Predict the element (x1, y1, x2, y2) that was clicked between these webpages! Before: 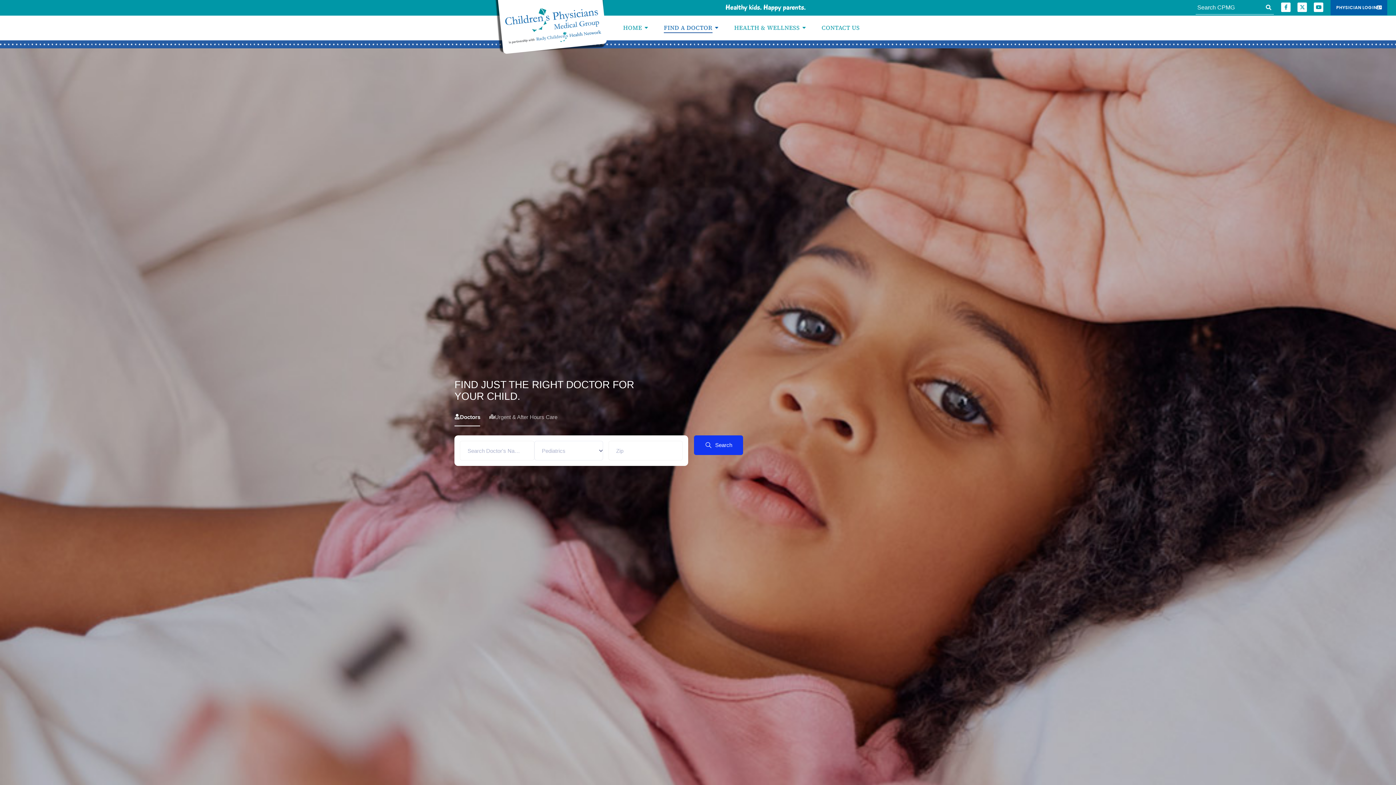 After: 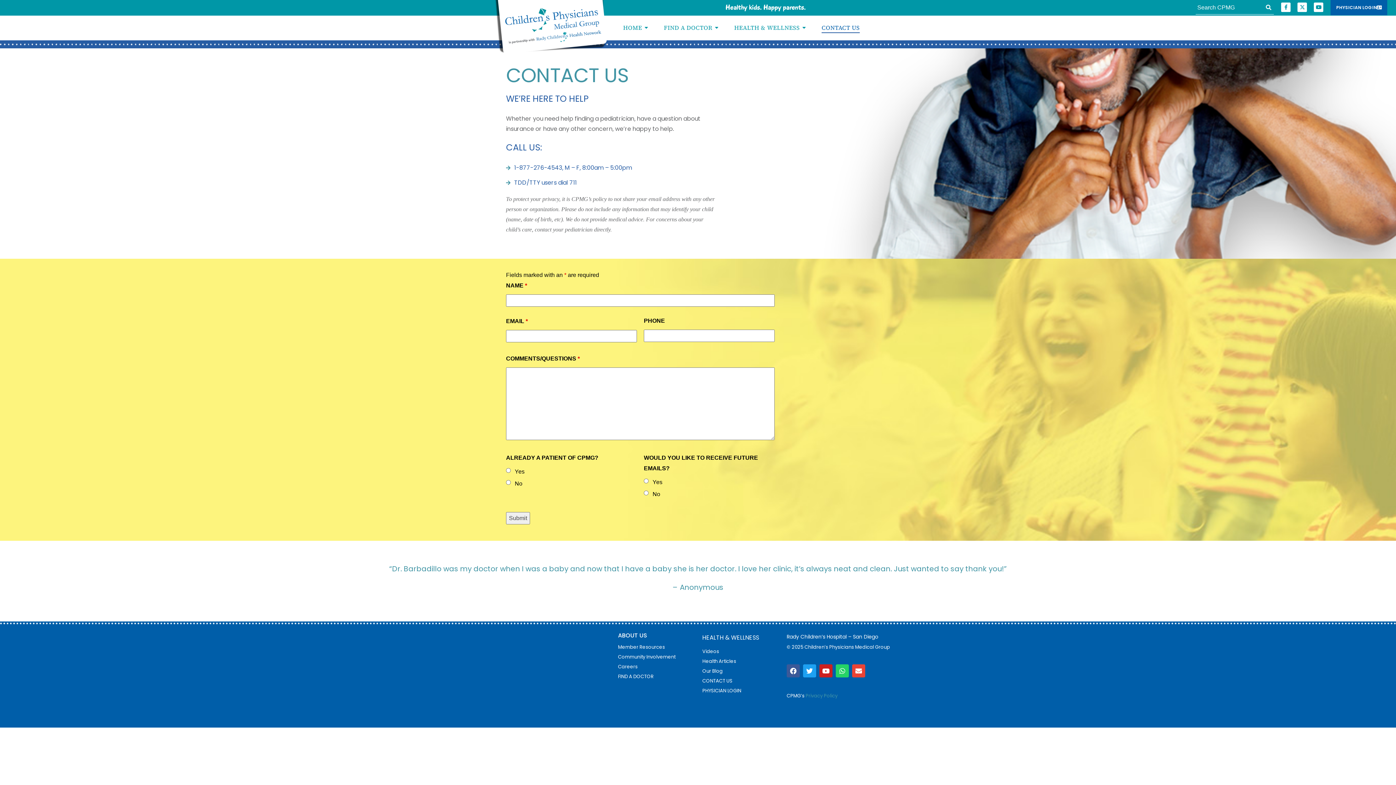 Action: bbox: (814, 19, 867, 36) label: CONTACT US